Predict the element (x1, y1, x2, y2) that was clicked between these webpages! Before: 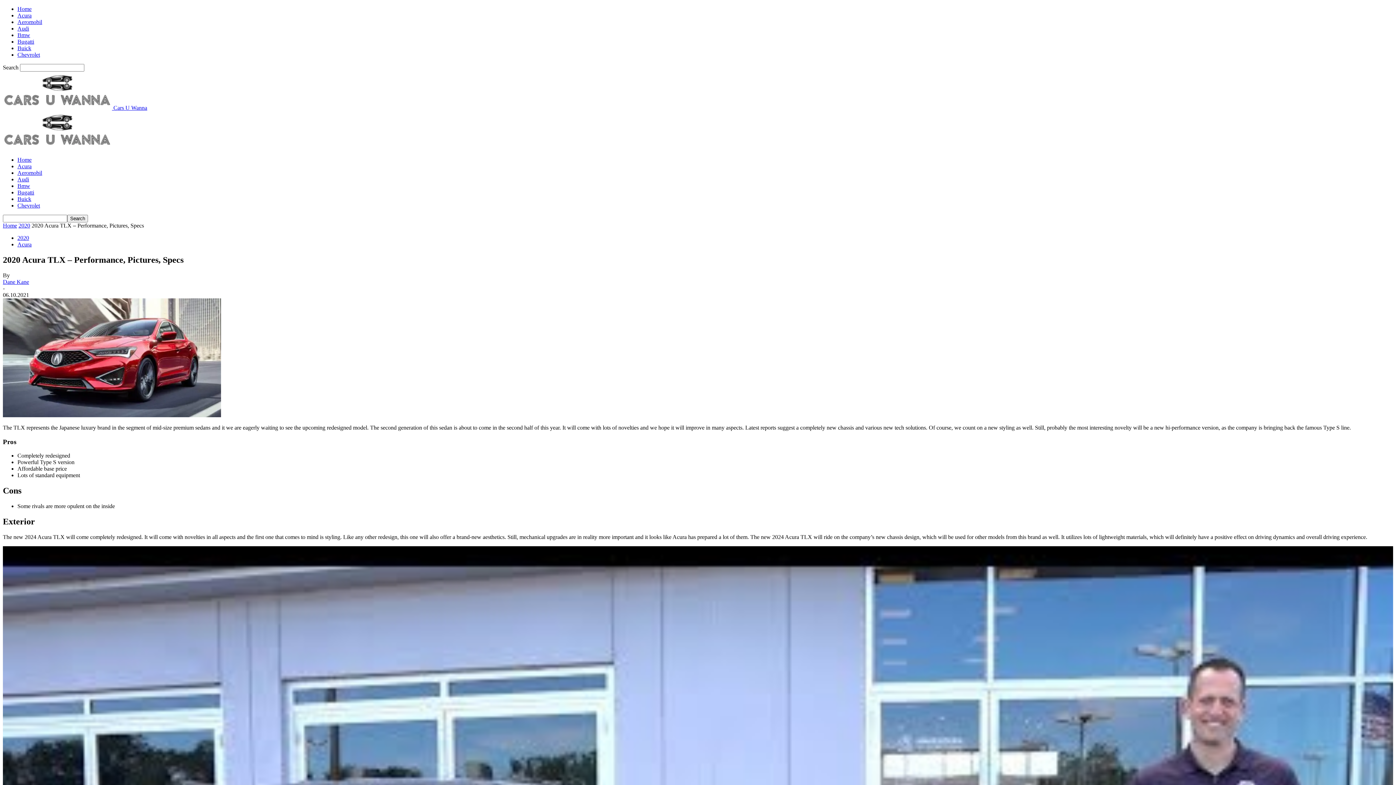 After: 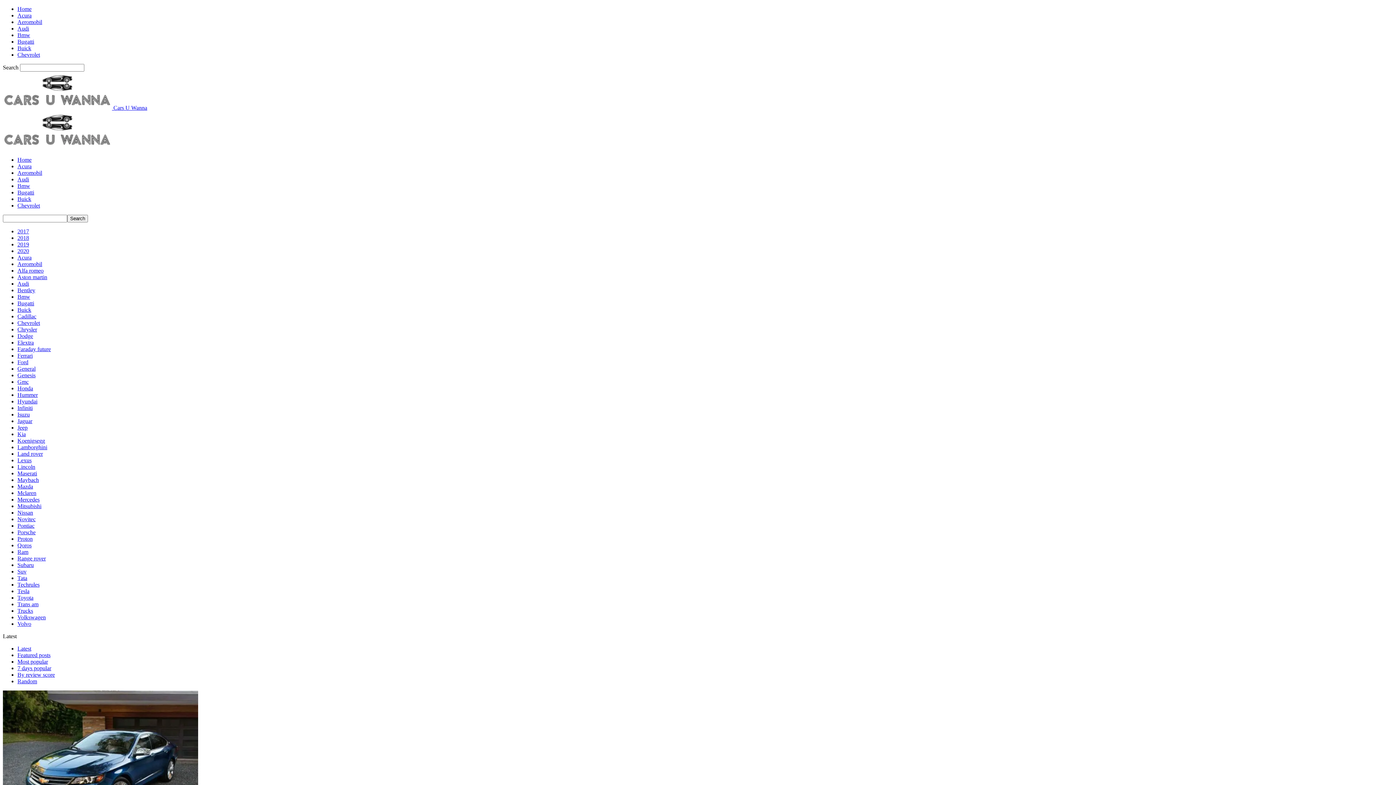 Action: bbox: (17, 202, 40, 208) label: Chevrolet